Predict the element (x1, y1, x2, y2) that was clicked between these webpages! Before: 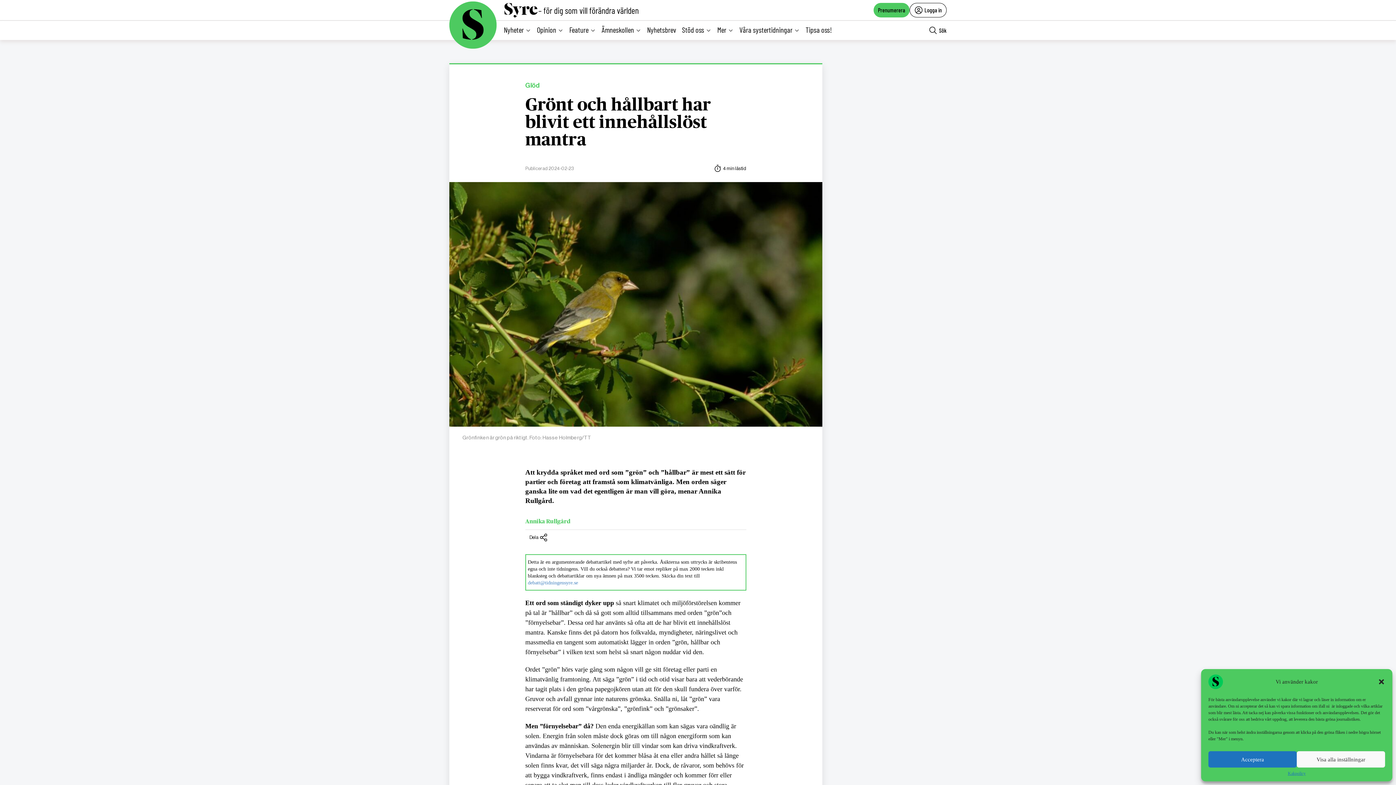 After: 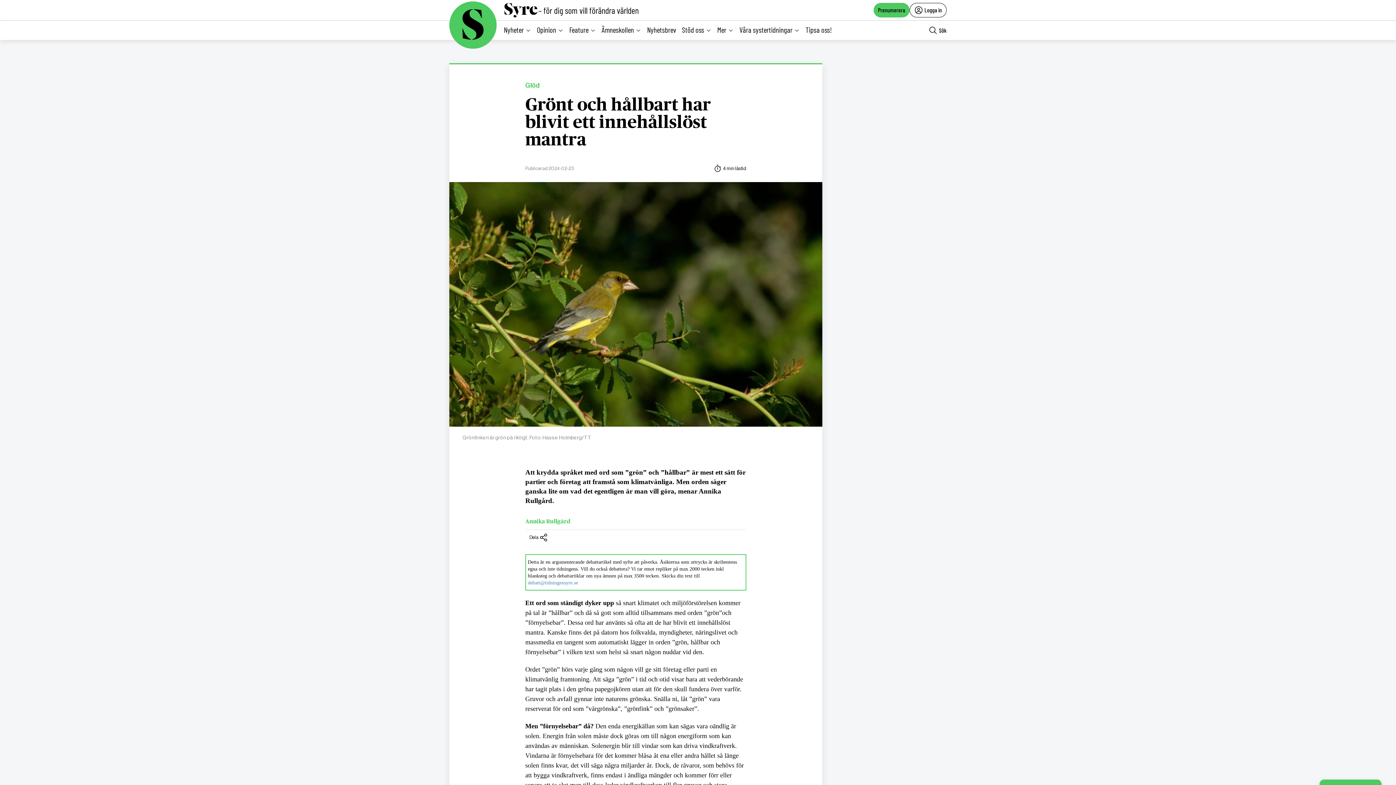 Action: label: close-dialog bbox: (1378, 678, 1385, 685)